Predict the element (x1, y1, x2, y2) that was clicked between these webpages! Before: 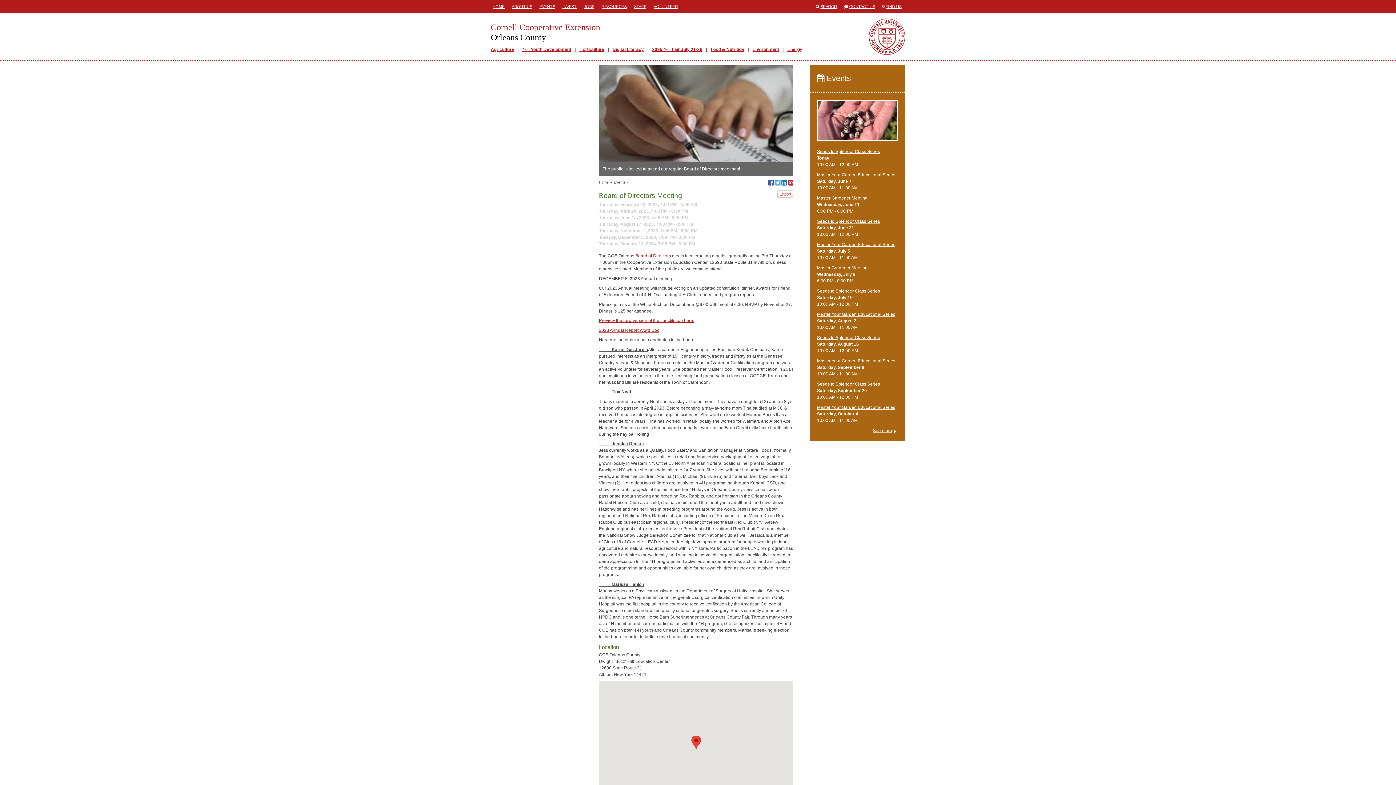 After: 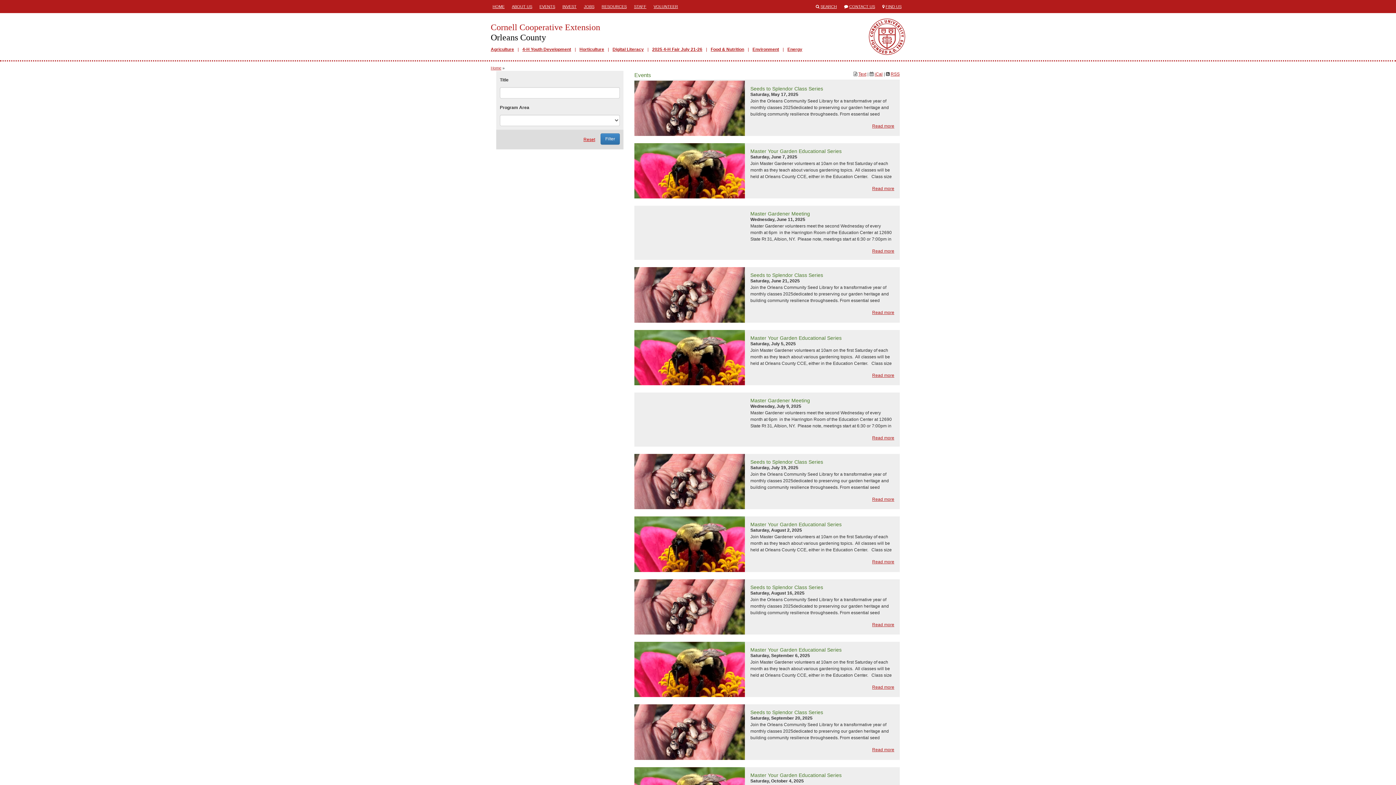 Action: label: Events bbox: (613, 180, 625, 184)